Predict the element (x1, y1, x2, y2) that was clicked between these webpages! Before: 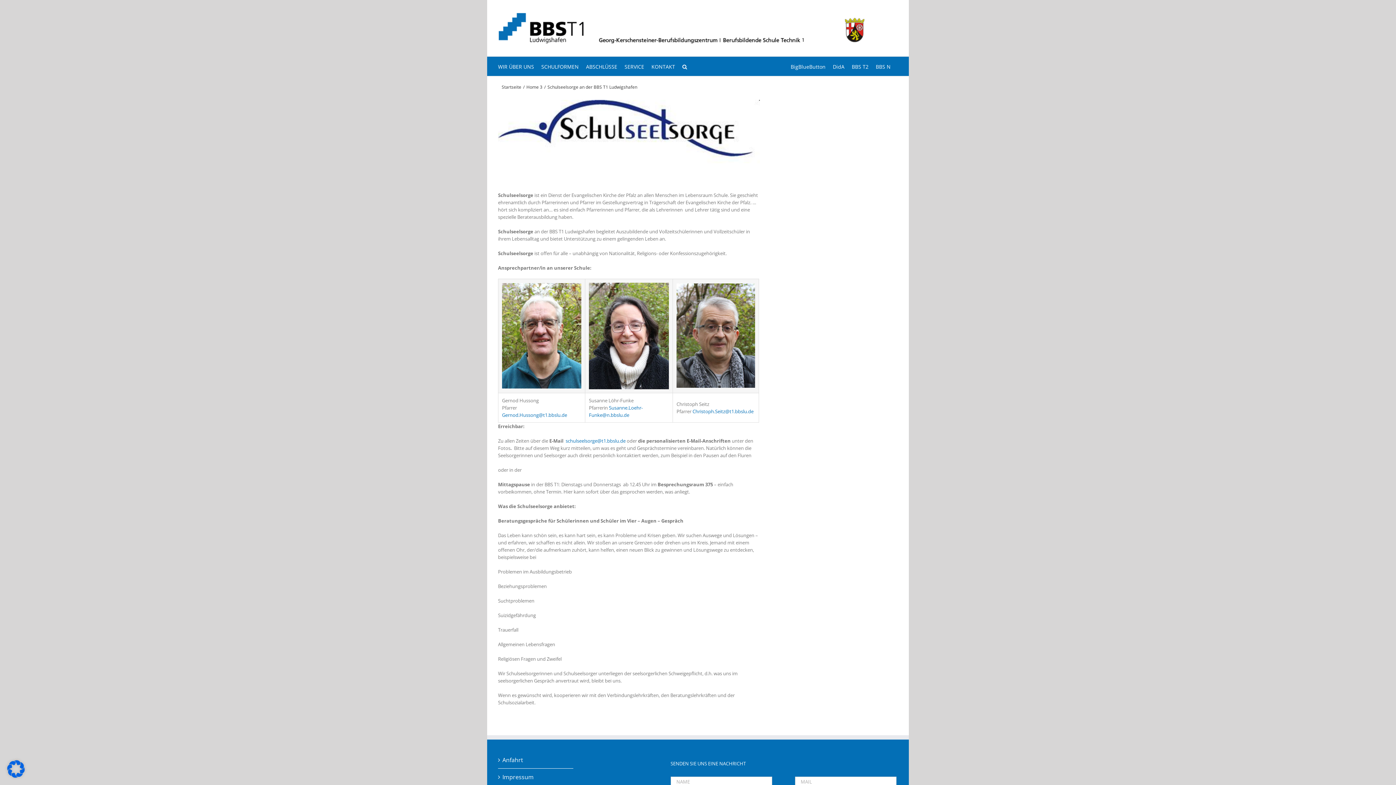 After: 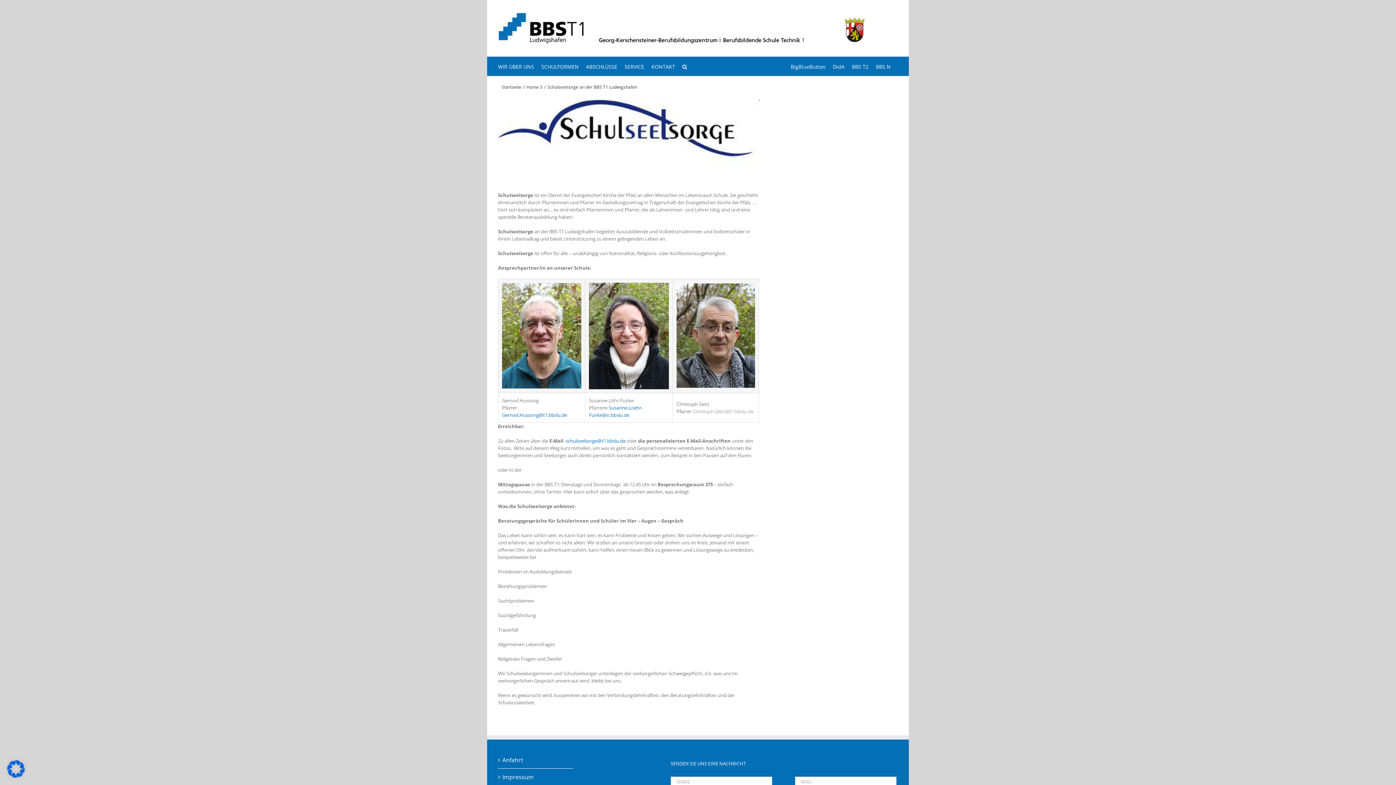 Action: bbox: (692, 408, 753, 414) label: Christoph.Seitz@t1.bbslu.de